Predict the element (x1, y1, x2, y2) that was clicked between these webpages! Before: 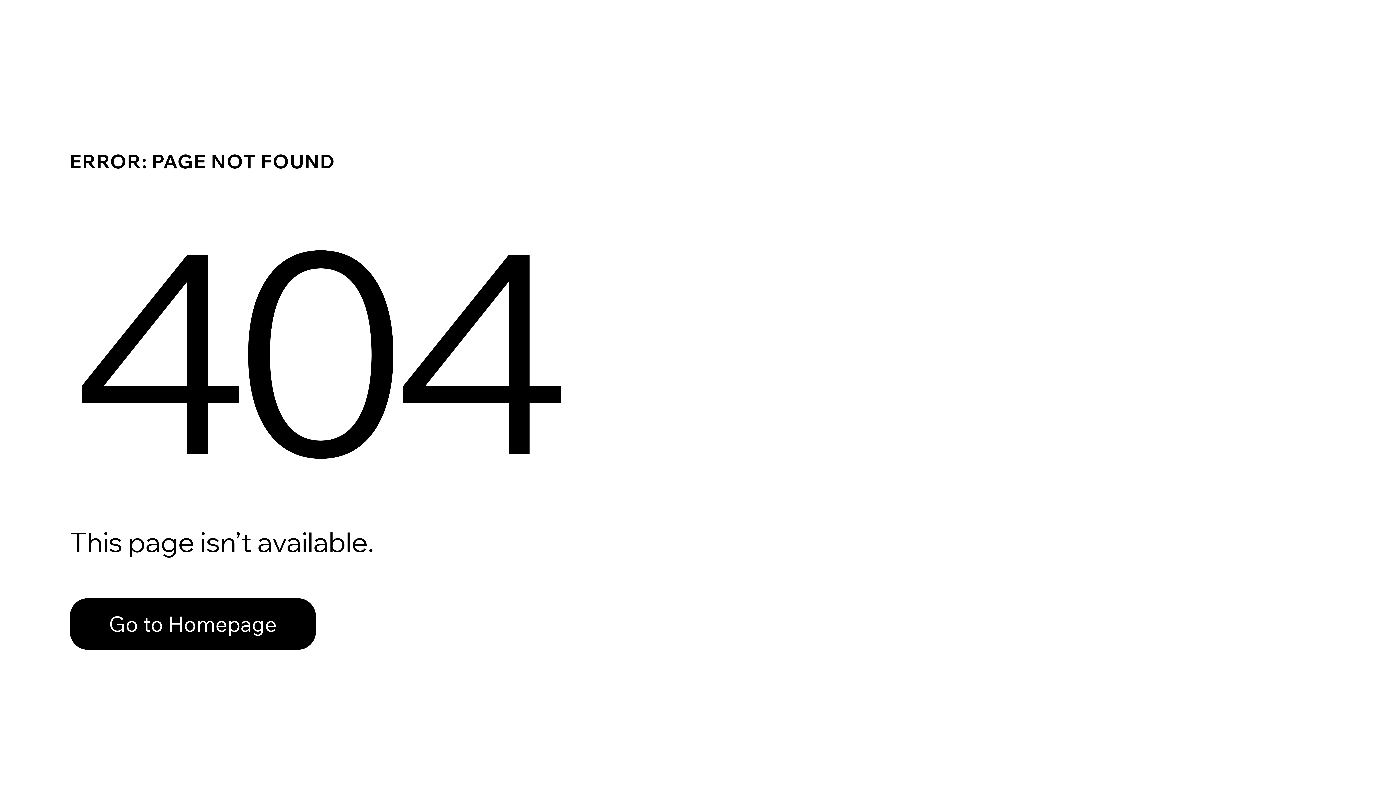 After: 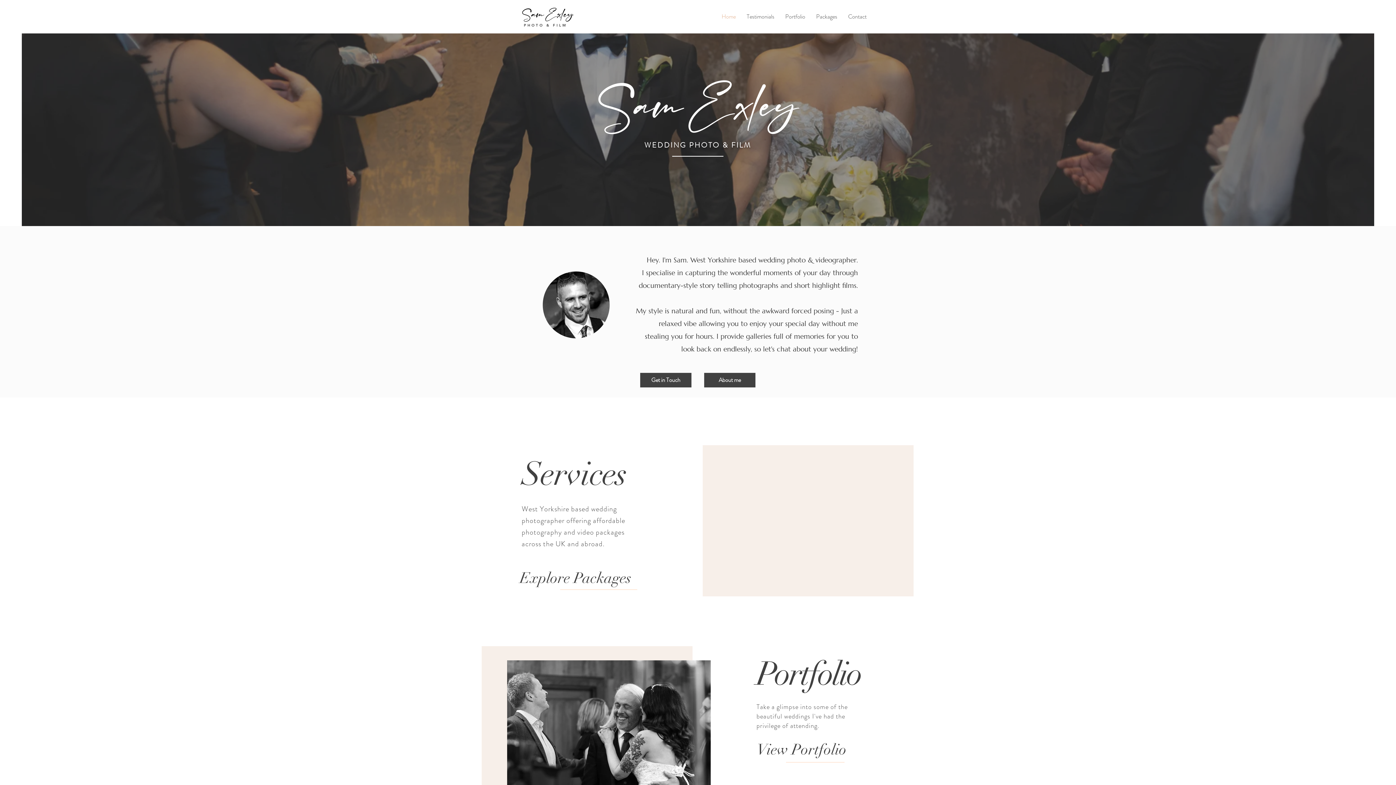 Action: bbox: (69, 582, 768, 659) label: Go to Homepage